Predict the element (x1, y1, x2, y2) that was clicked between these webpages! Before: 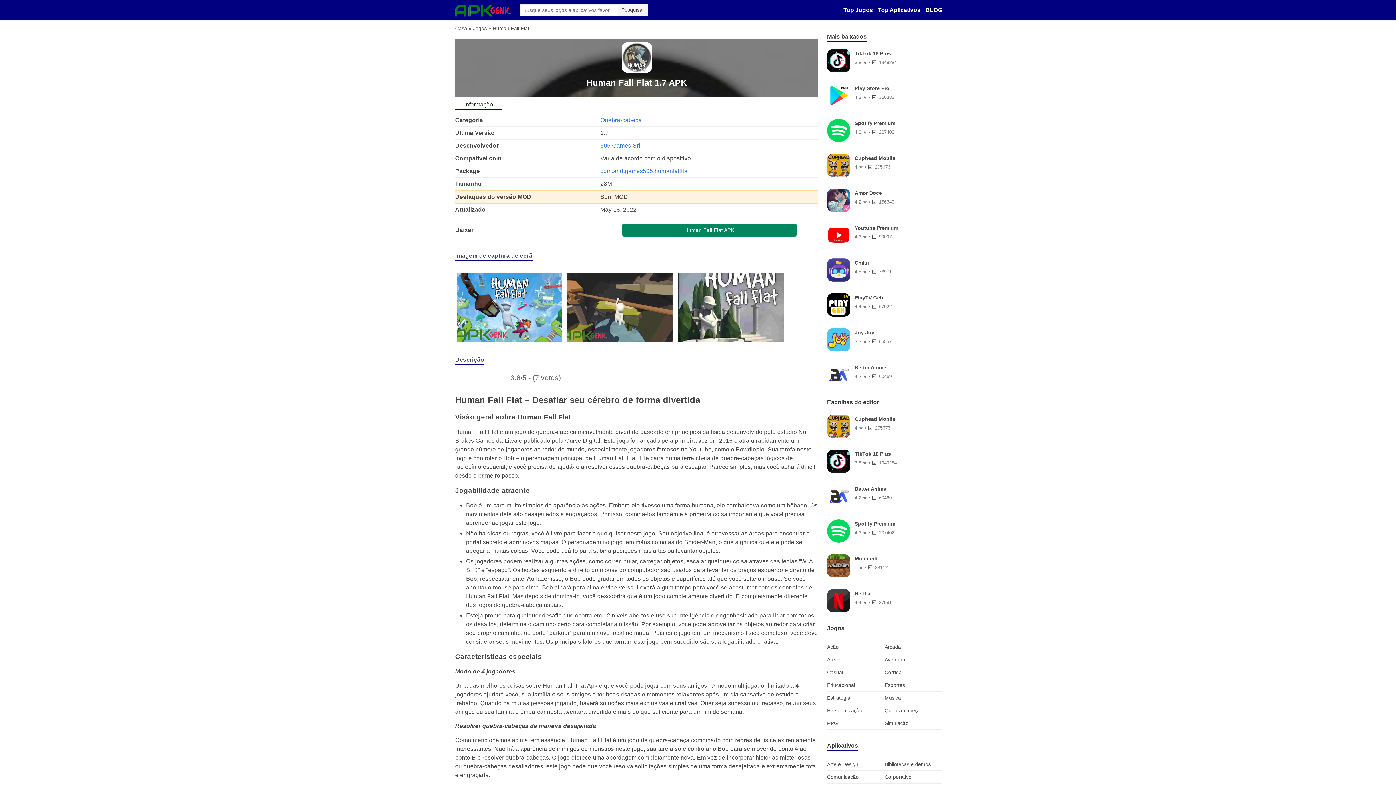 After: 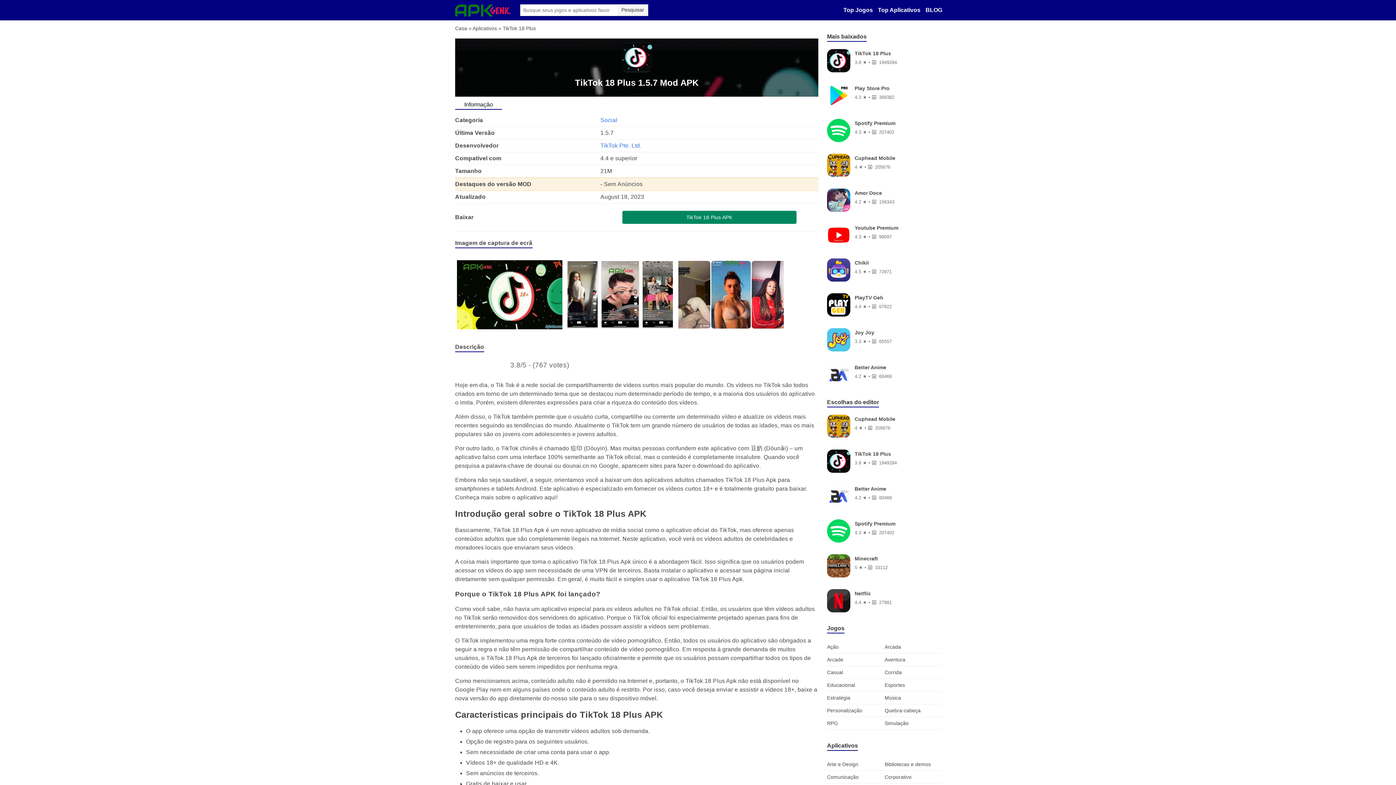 Action: label: TikTok 18 Plus

3.8 ★ • 1949284 bbox: (822, 445, 946, 480)